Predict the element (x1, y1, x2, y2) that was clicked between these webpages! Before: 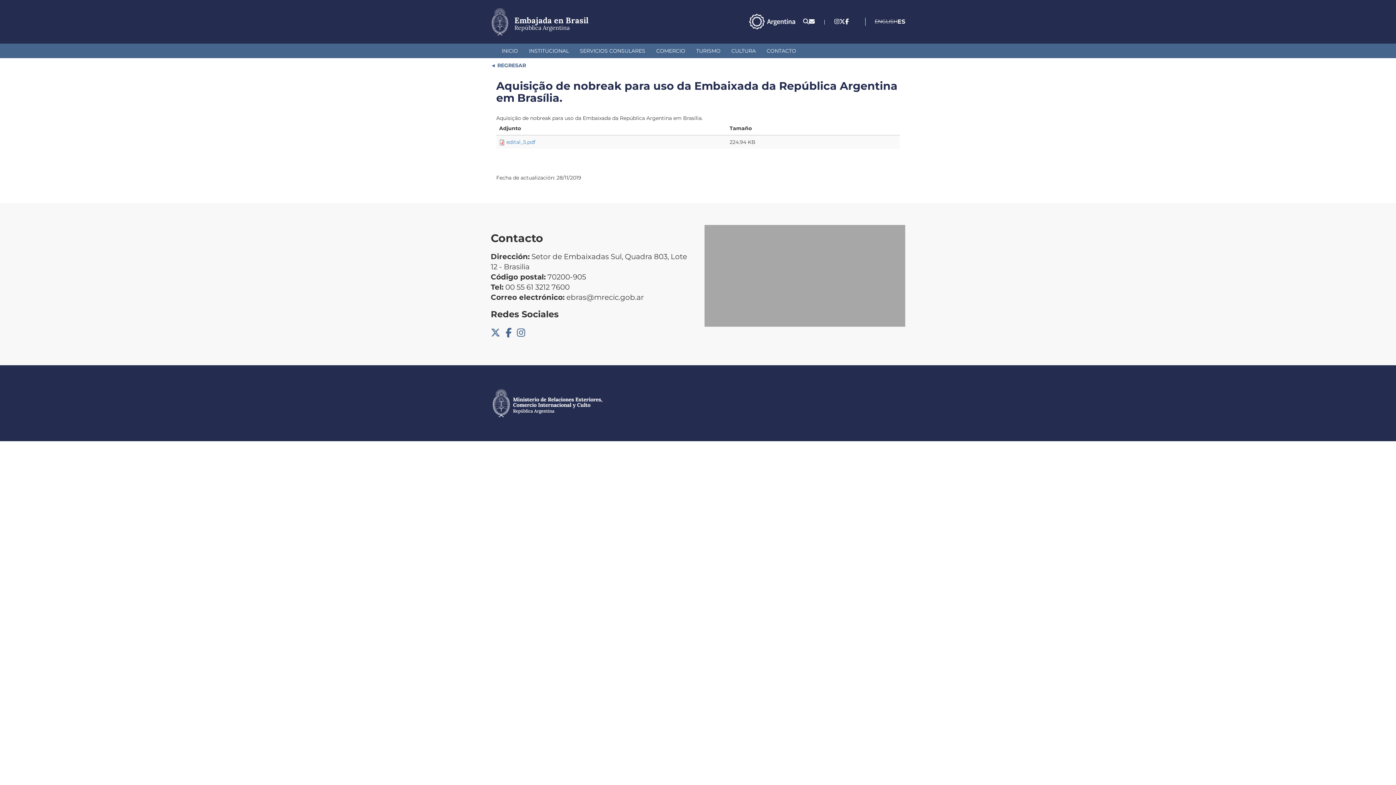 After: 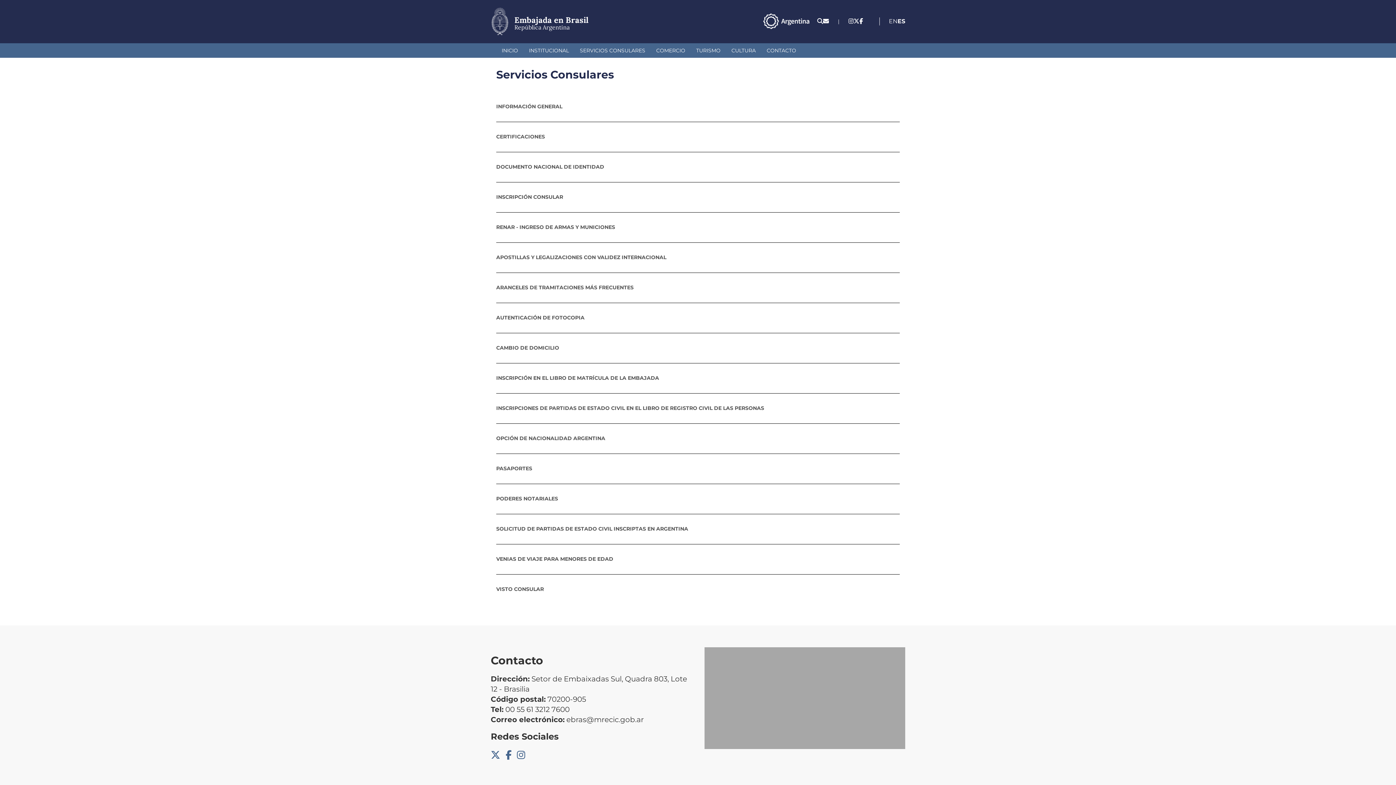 Action: bbox: (574, 43, 650, 58) label: SERVICIOS CONSULARES